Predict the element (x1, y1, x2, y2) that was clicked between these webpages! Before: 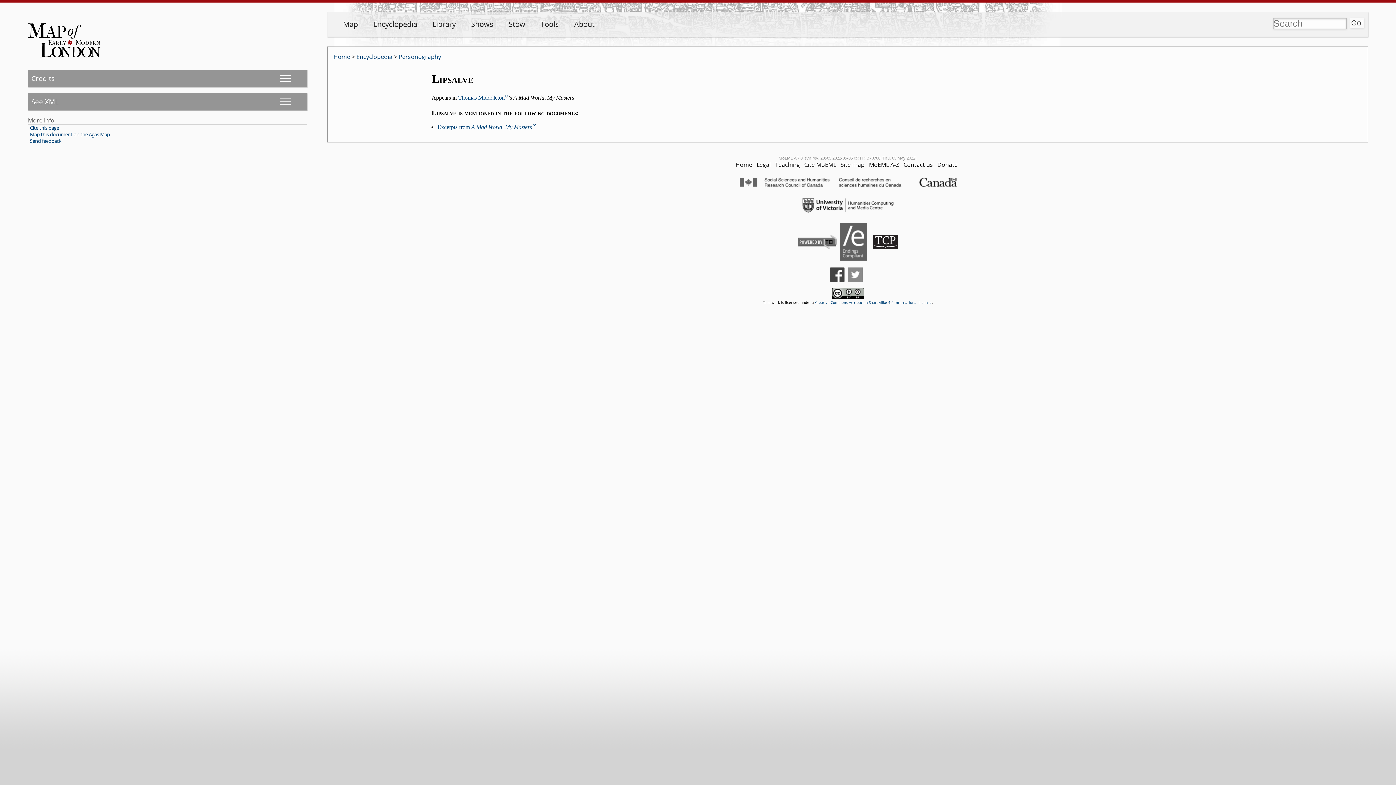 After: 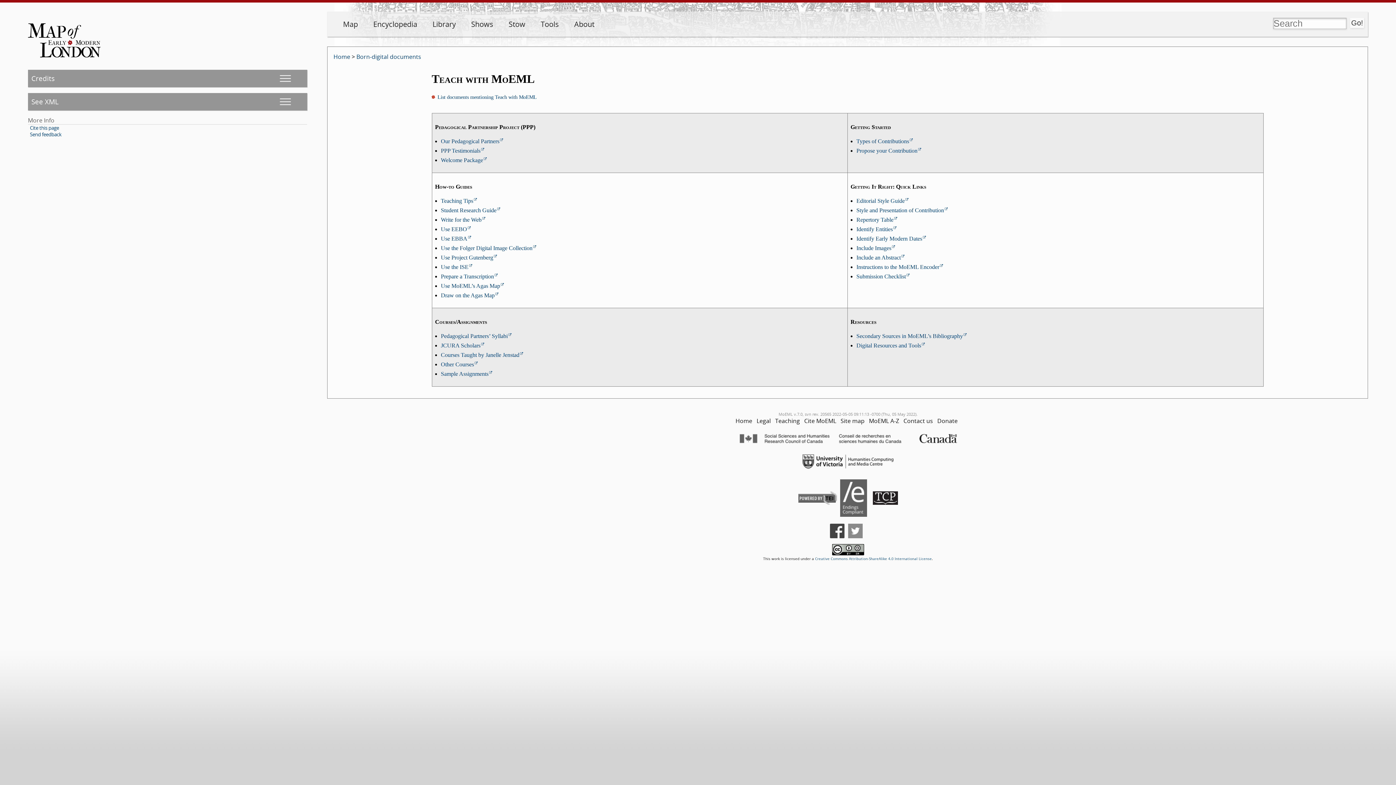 Action: label: Teaching bbox: (775, 160, 800, 168)